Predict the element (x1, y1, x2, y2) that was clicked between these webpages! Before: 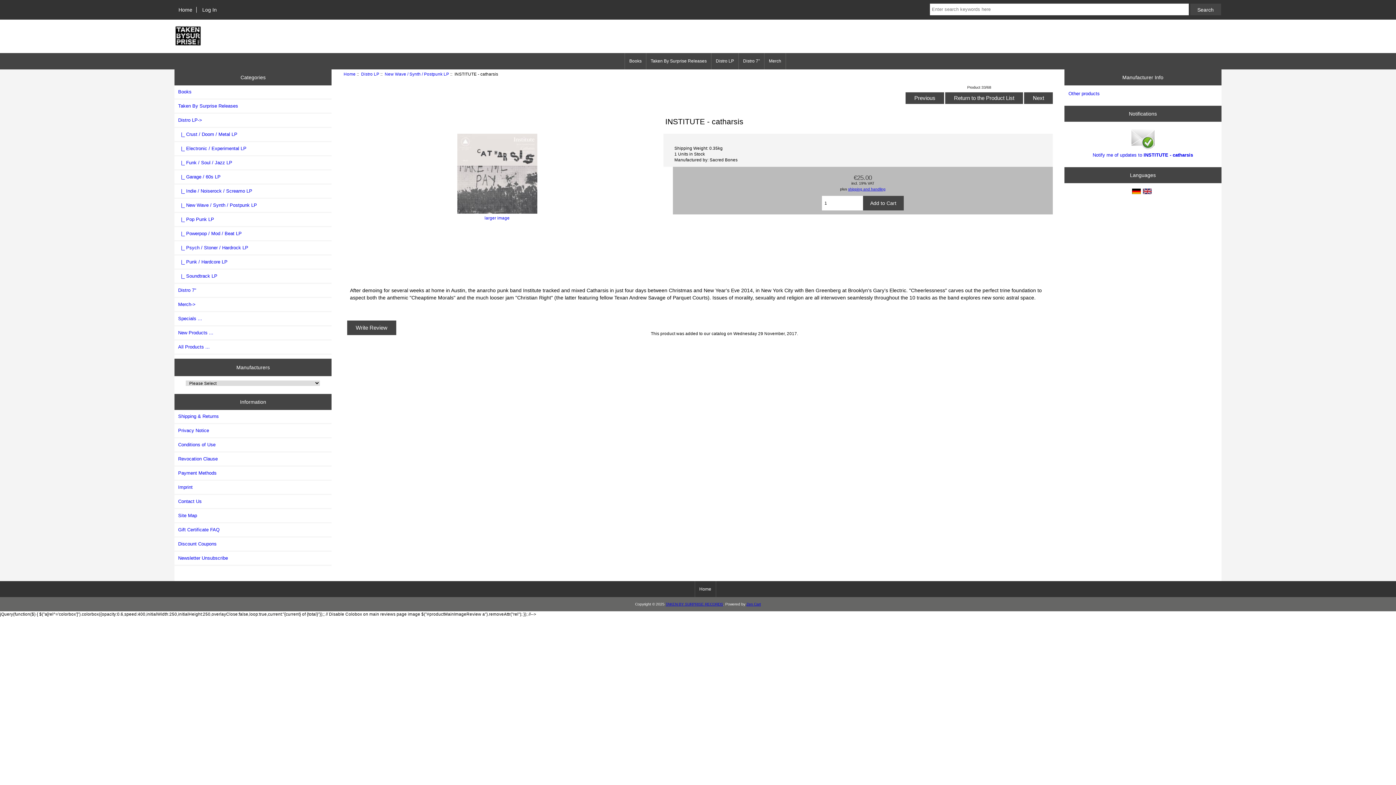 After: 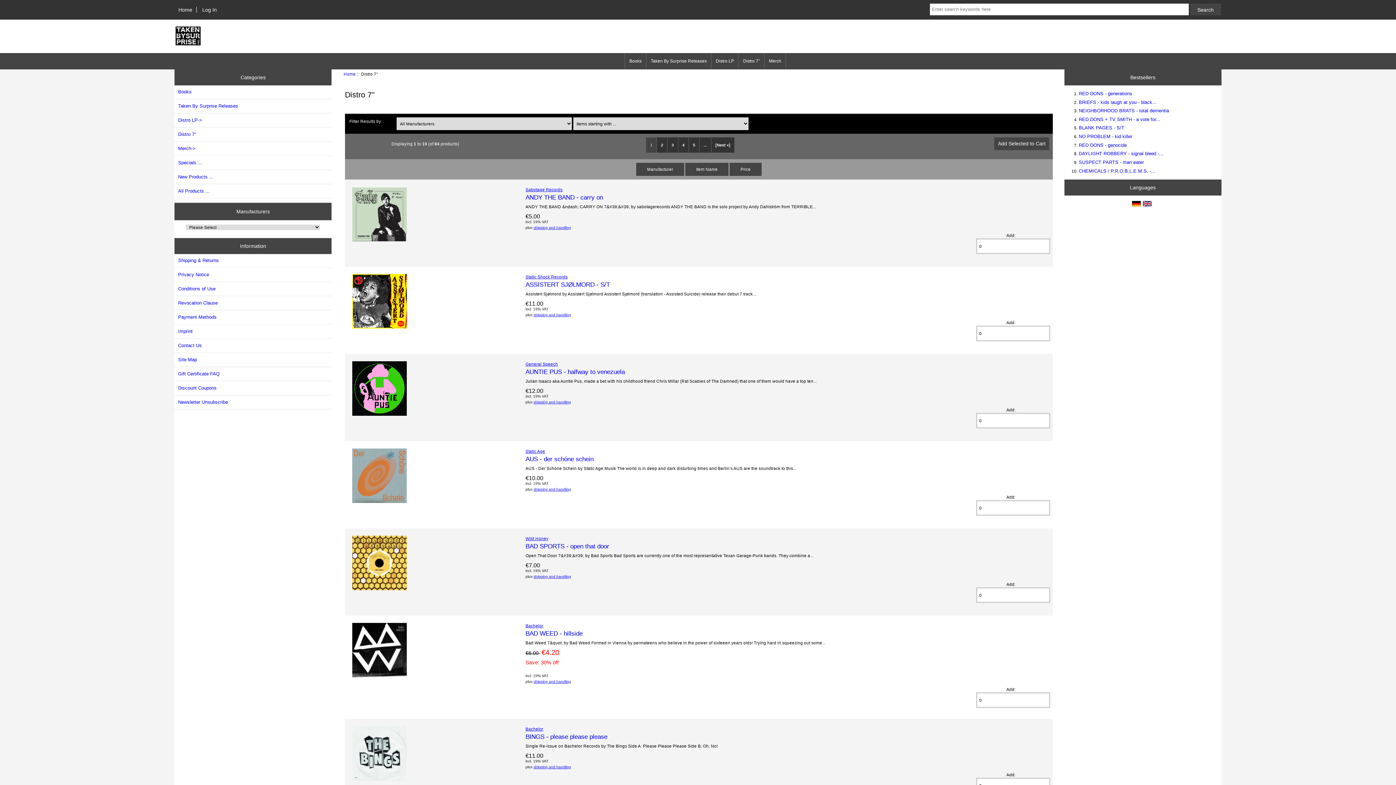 Action: label: Distro 7" bbox: (174, 283, 331, 296)